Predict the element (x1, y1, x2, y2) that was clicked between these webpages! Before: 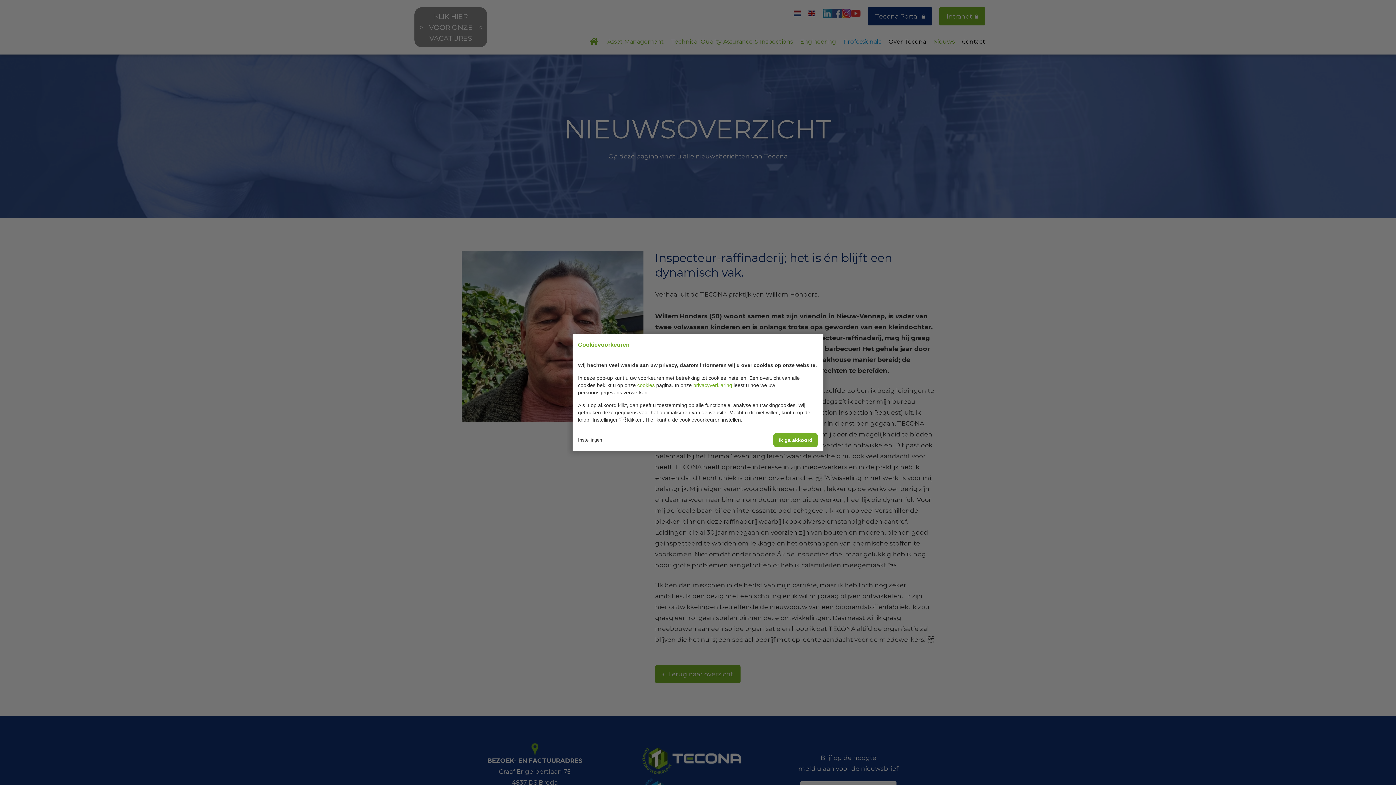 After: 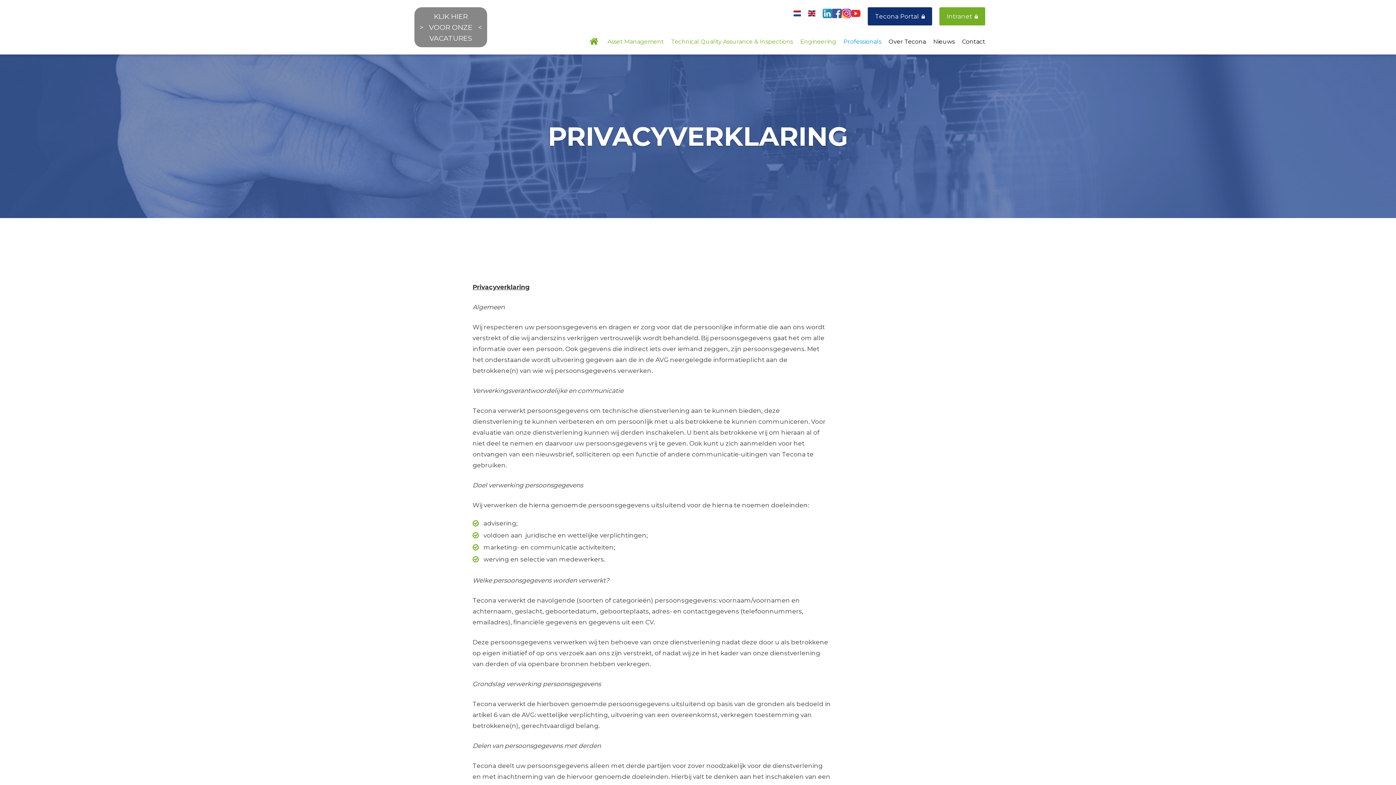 Action: label: privacyverklaring bbox: (693, 382, 732, 388)